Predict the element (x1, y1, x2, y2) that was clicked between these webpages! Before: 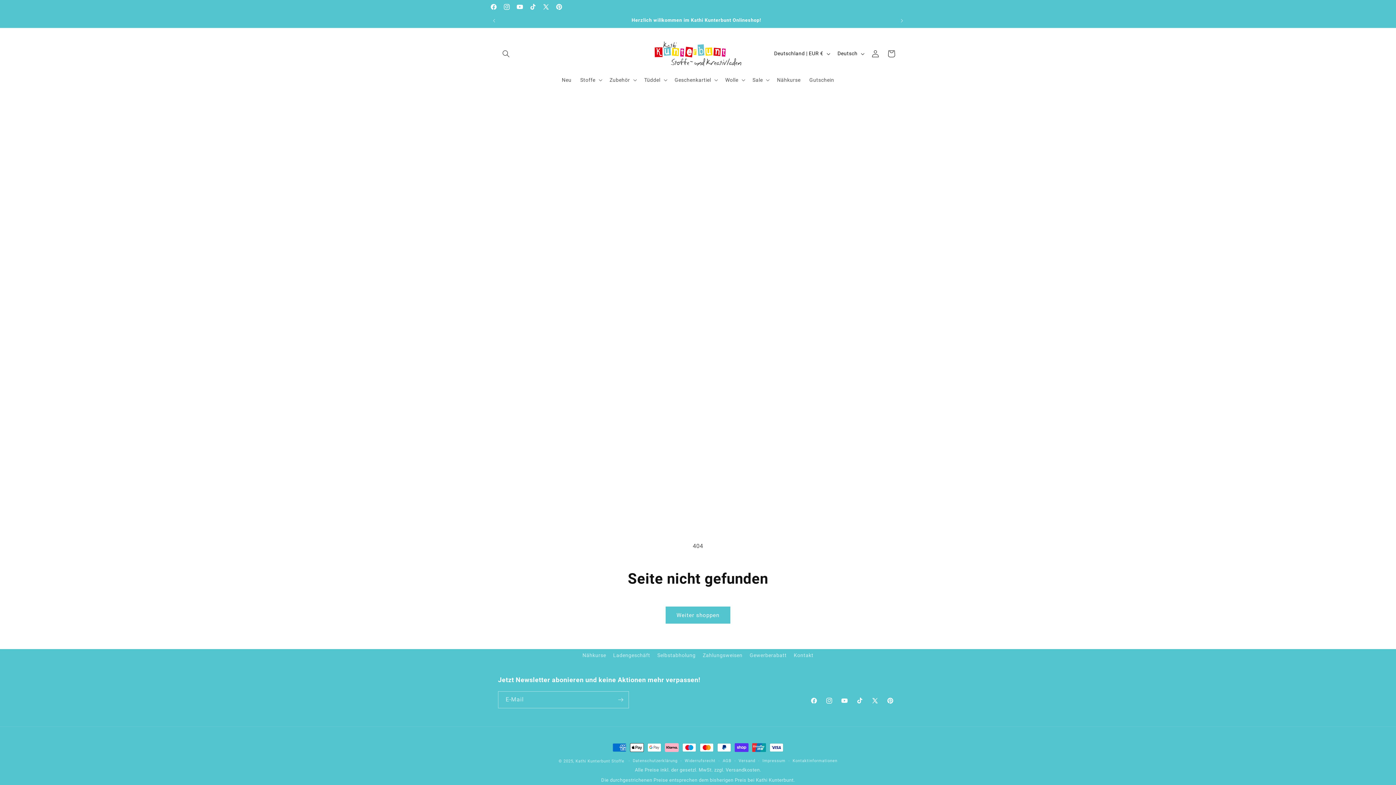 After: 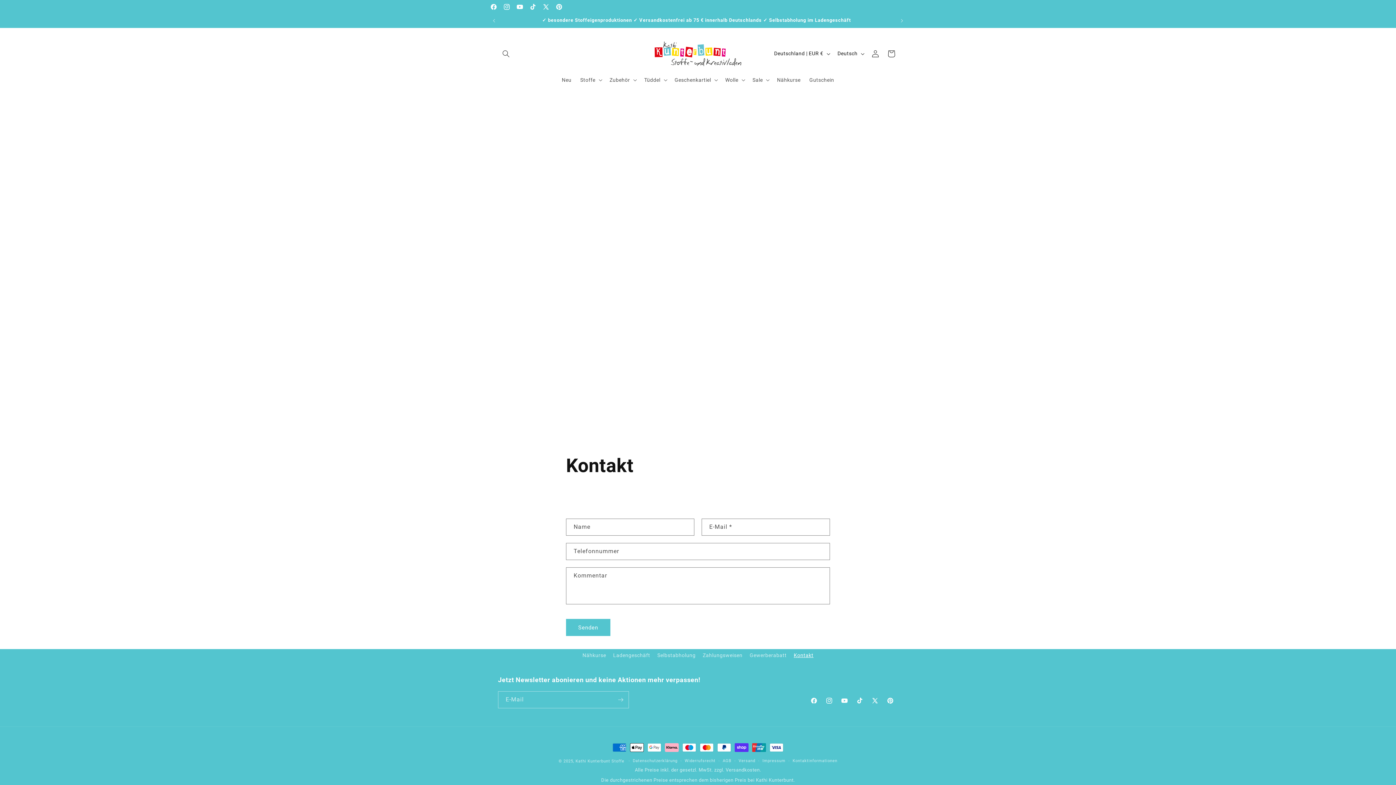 Action: bbox: (794, 649, 813, 662) label: Kontakt